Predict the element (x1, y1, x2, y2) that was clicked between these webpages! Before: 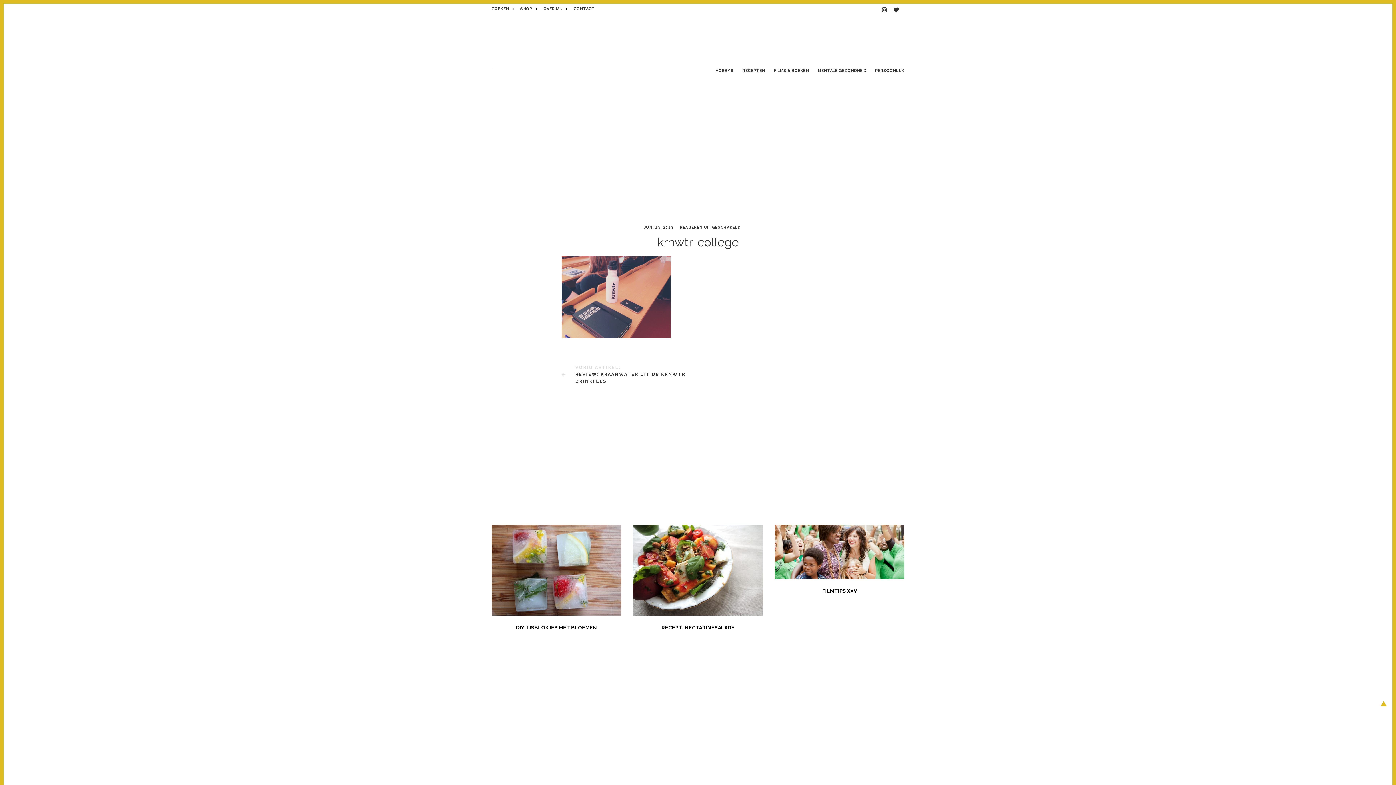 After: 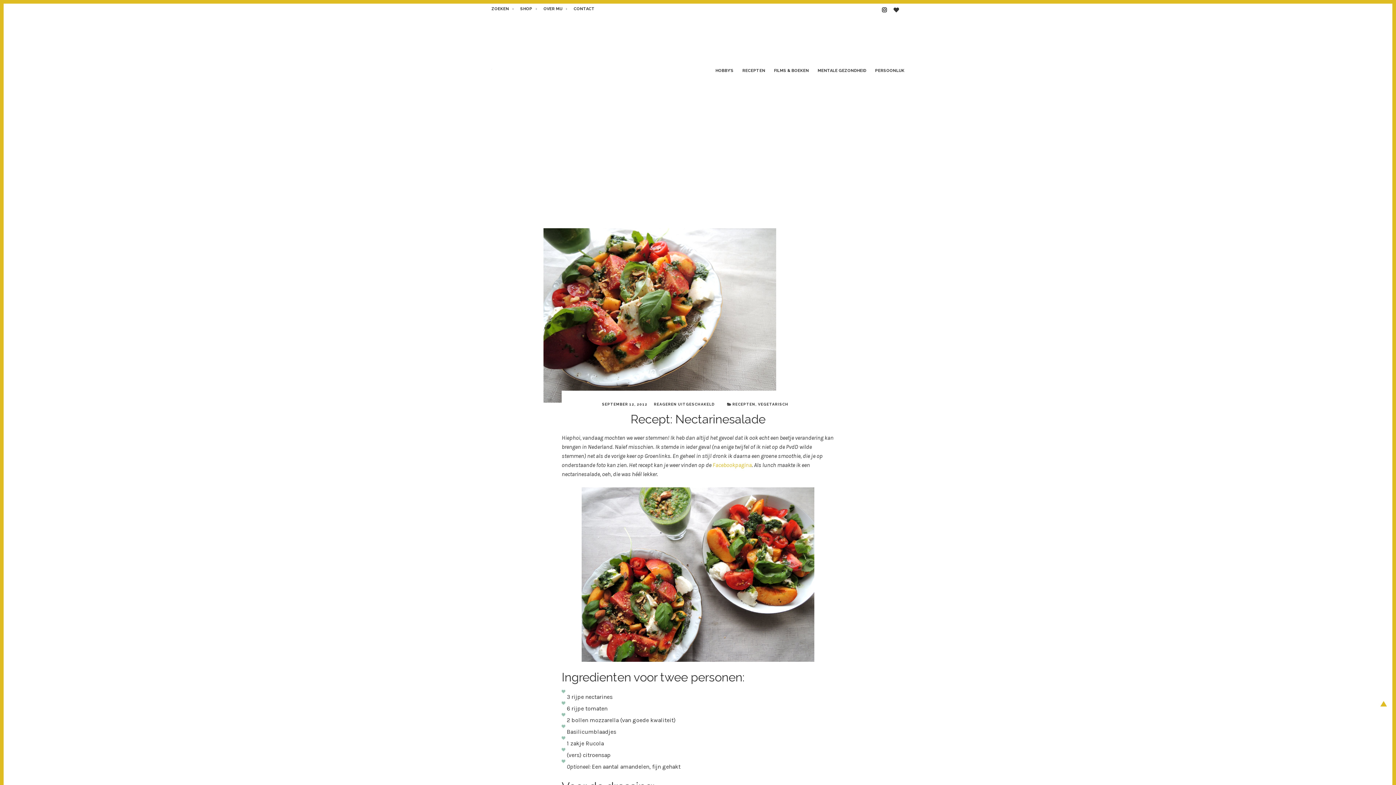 Action: label: RECEPT: NECTARINESALADE bbox: (633, 525, 763, 632)